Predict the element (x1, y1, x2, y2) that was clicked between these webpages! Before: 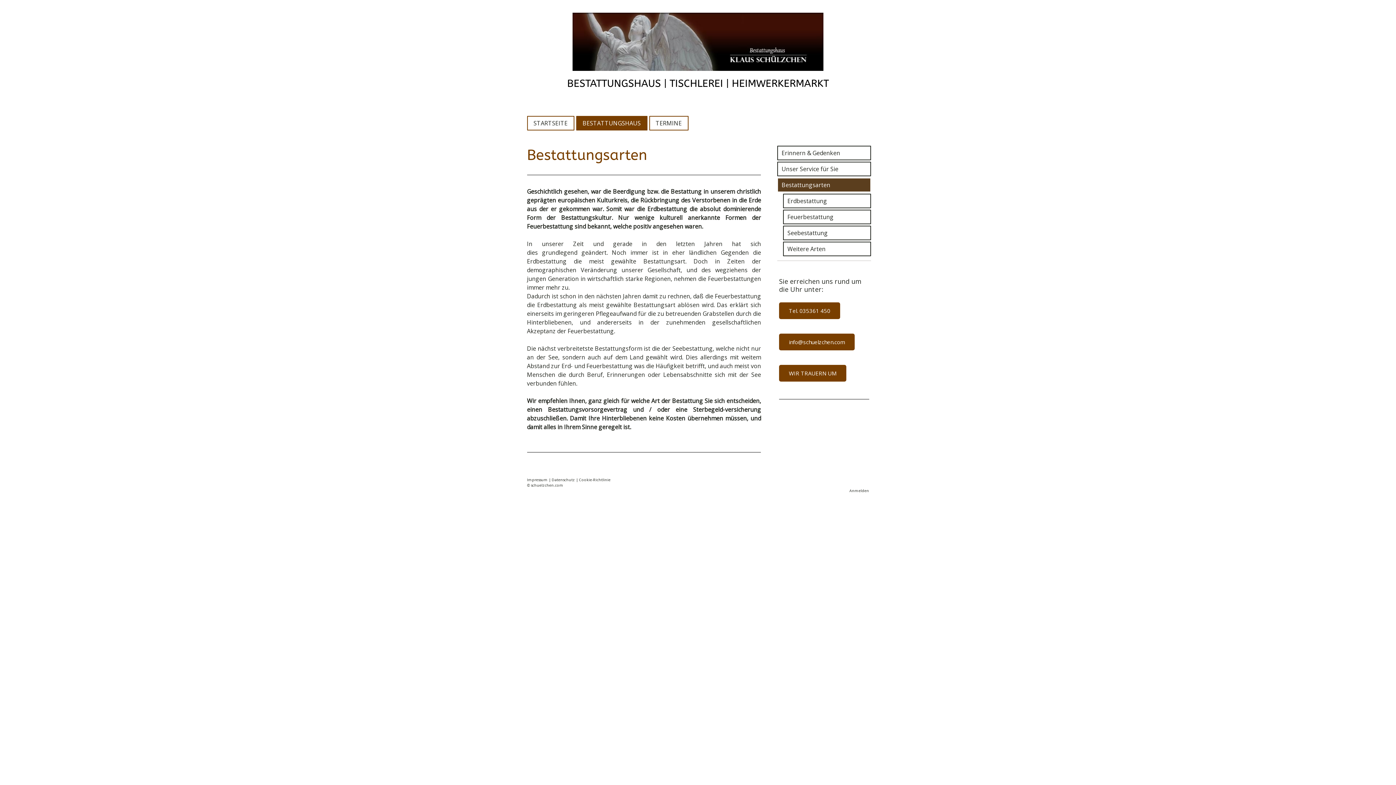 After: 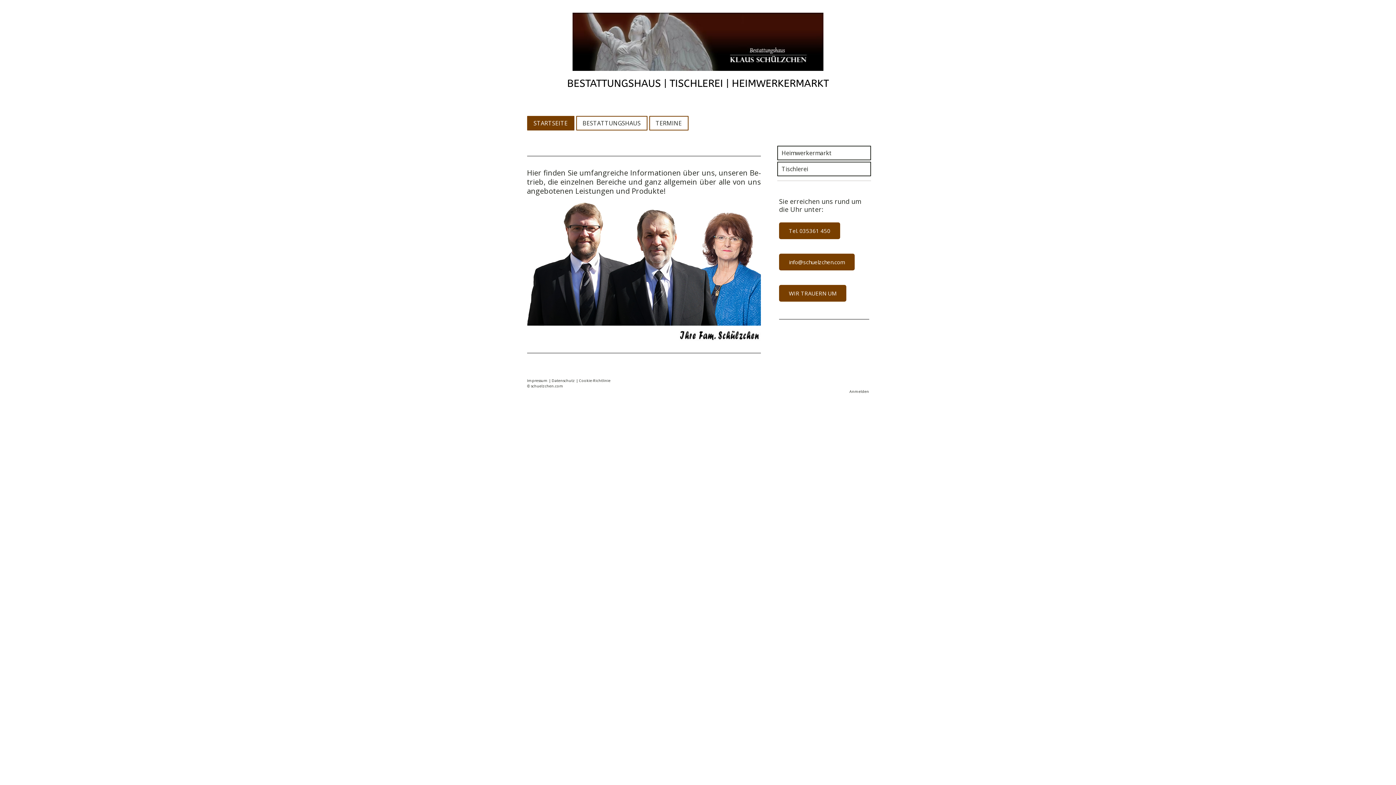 Action: bbox: (779, 302, 840, 319) label: Tel. 035361 450